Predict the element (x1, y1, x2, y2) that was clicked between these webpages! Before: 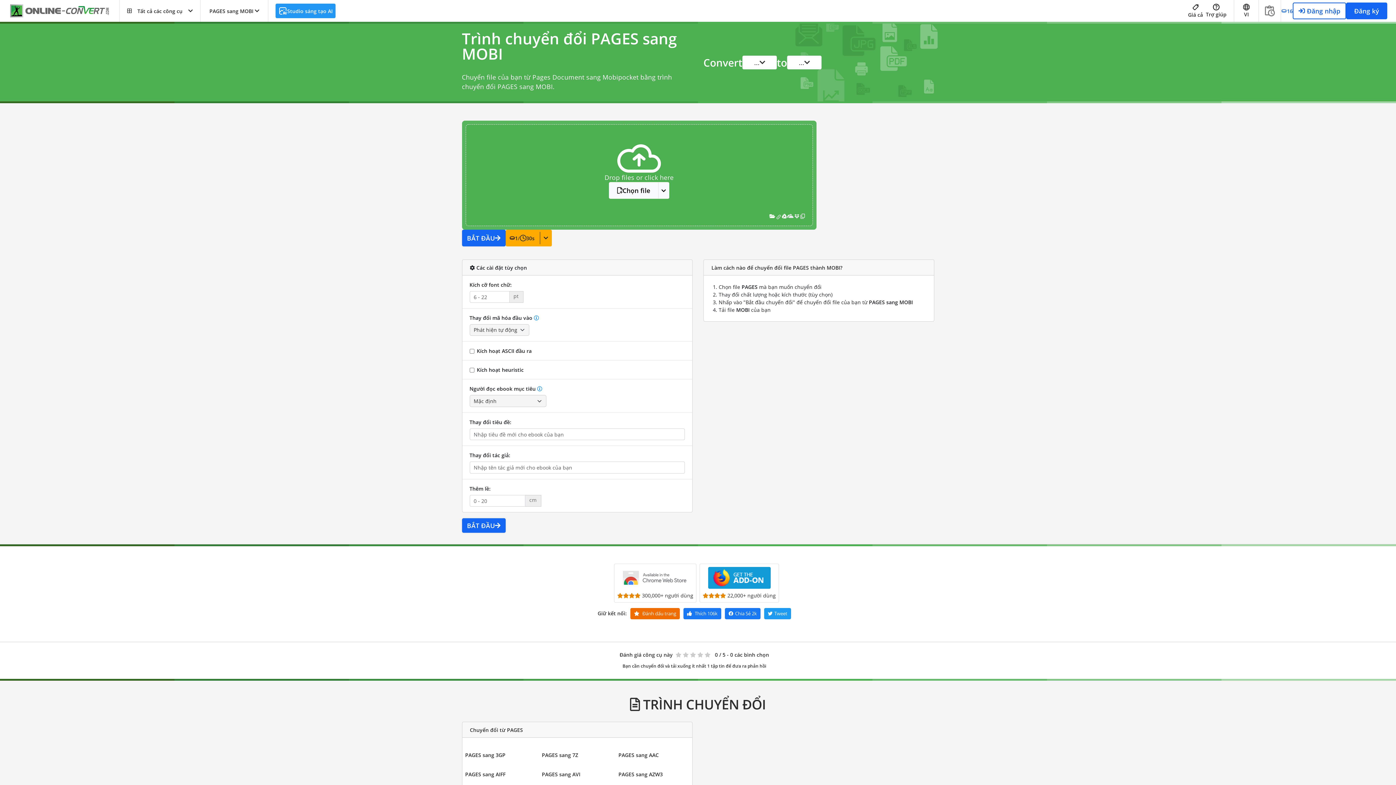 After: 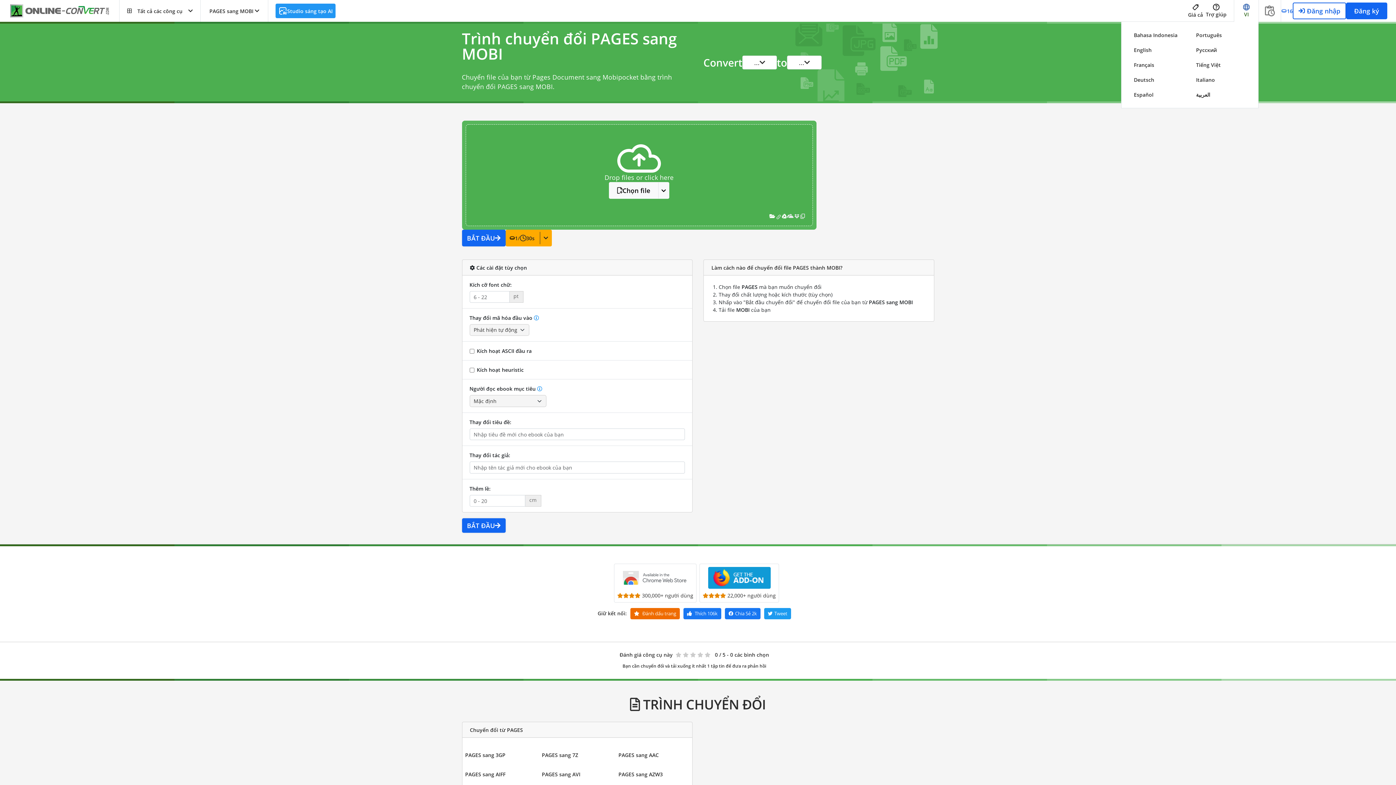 Action: label: VI bbox: (1234, 0, 1258, 21)